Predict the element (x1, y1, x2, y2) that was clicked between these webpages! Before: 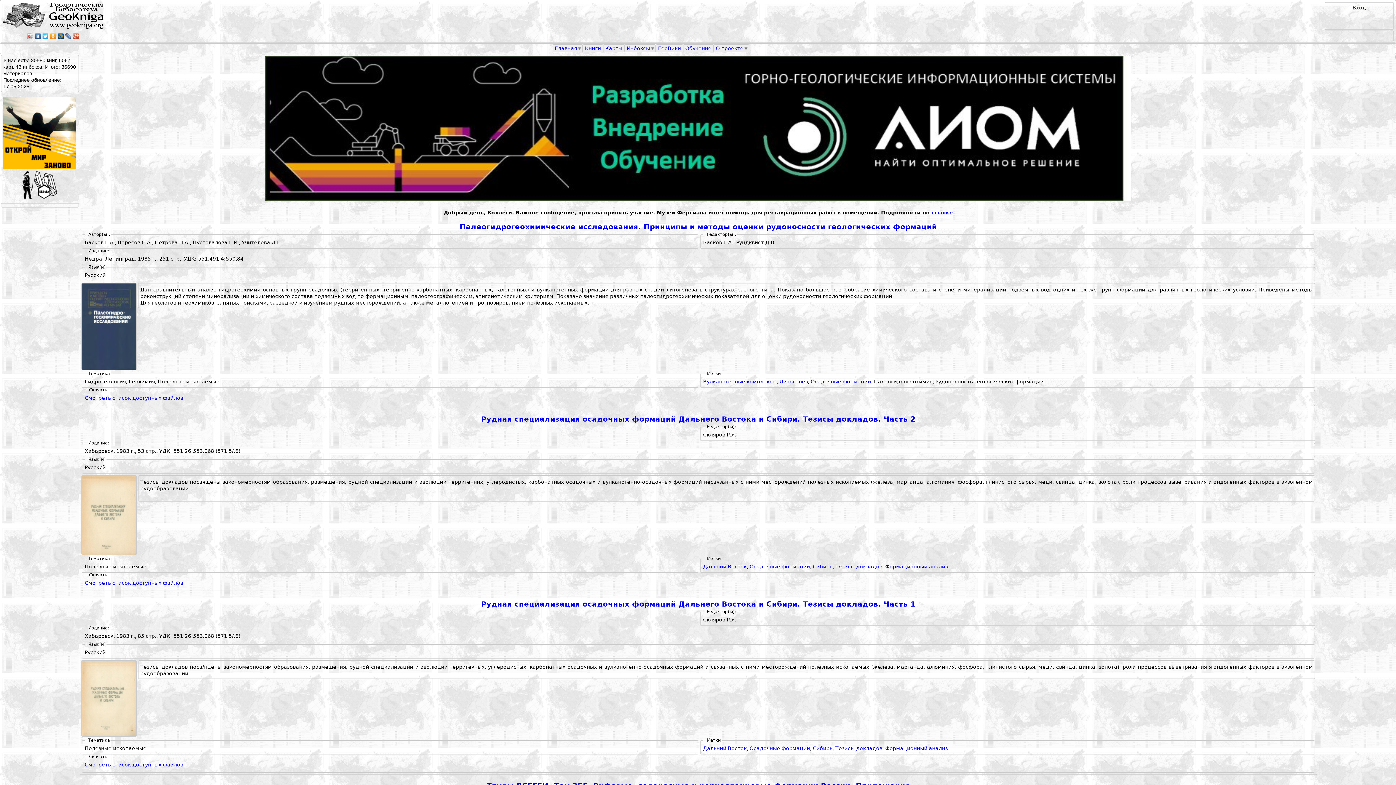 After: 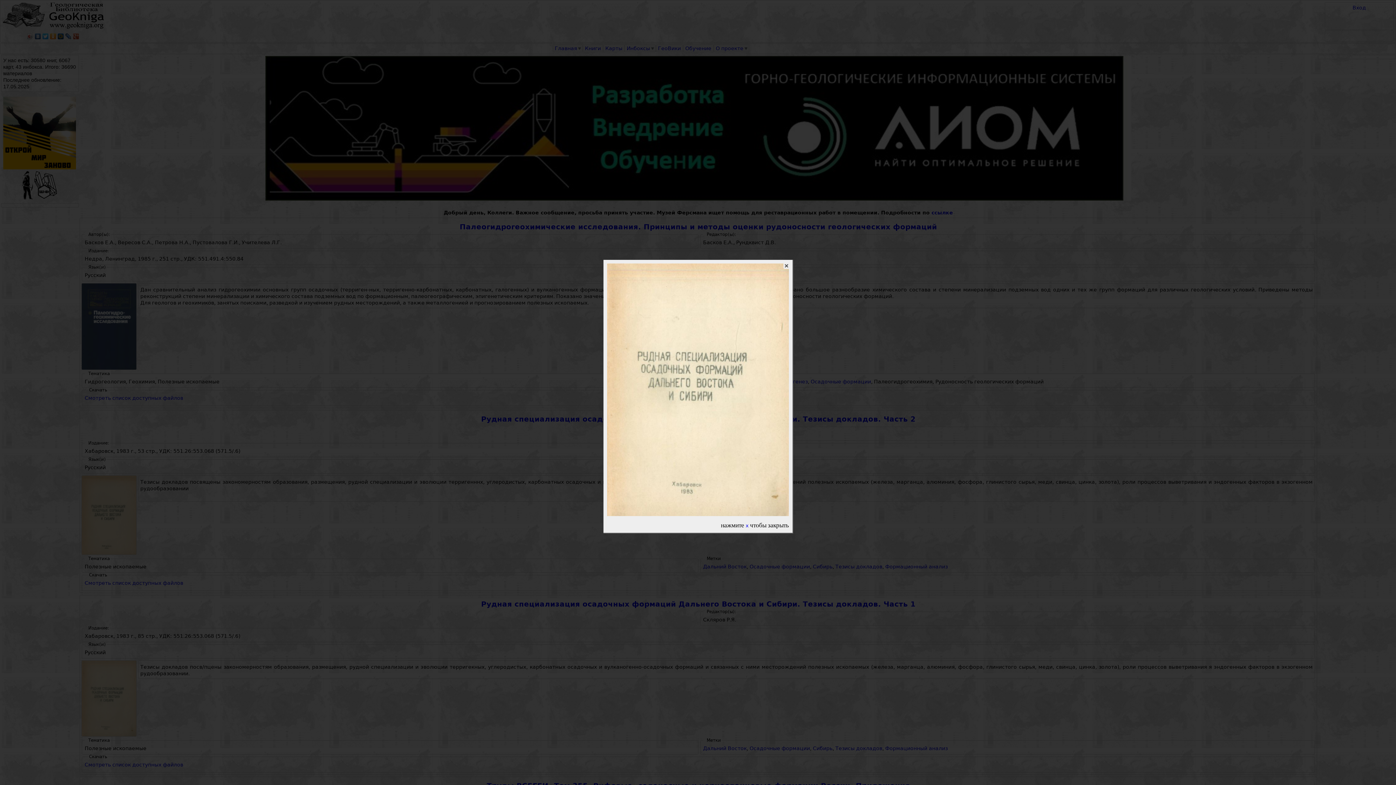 Action: bbox: (81, 732, 136, 738)